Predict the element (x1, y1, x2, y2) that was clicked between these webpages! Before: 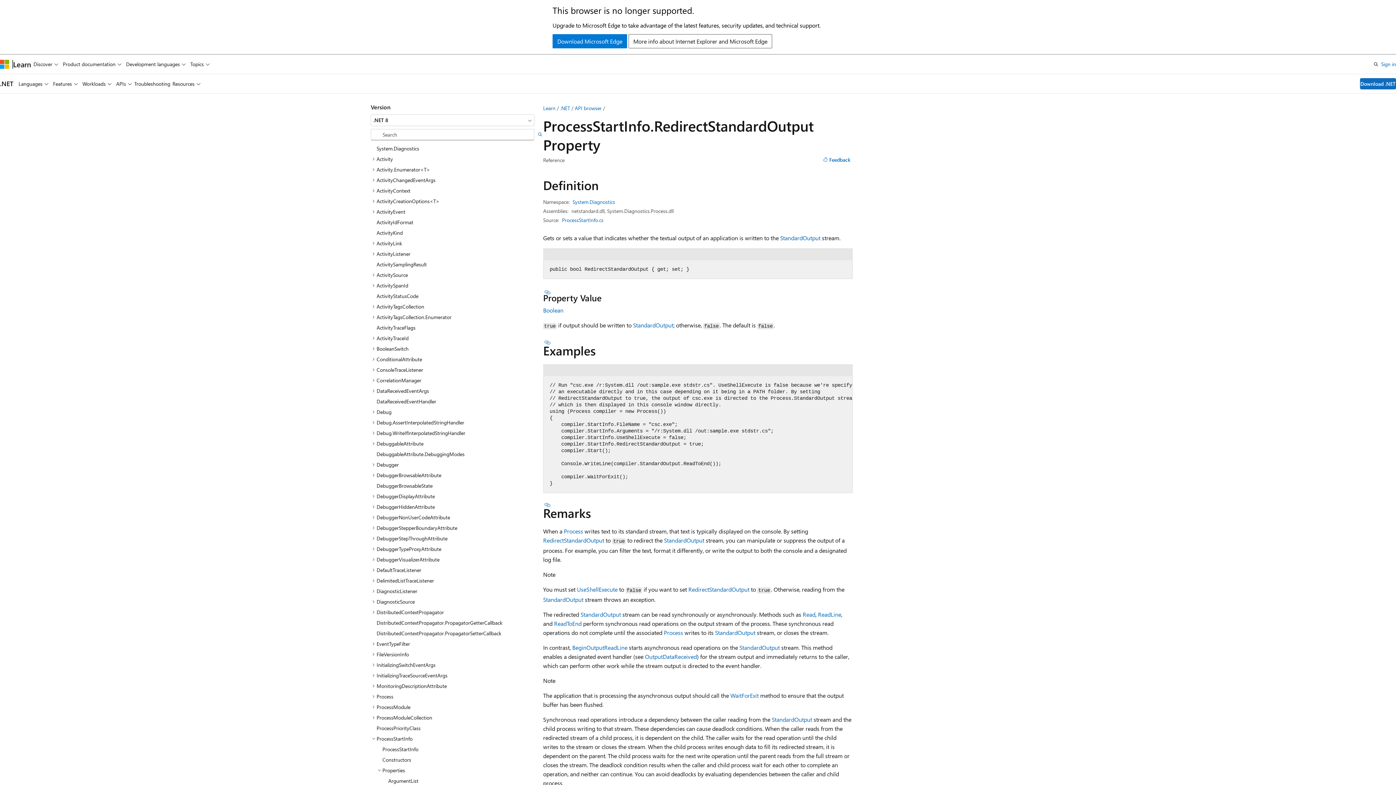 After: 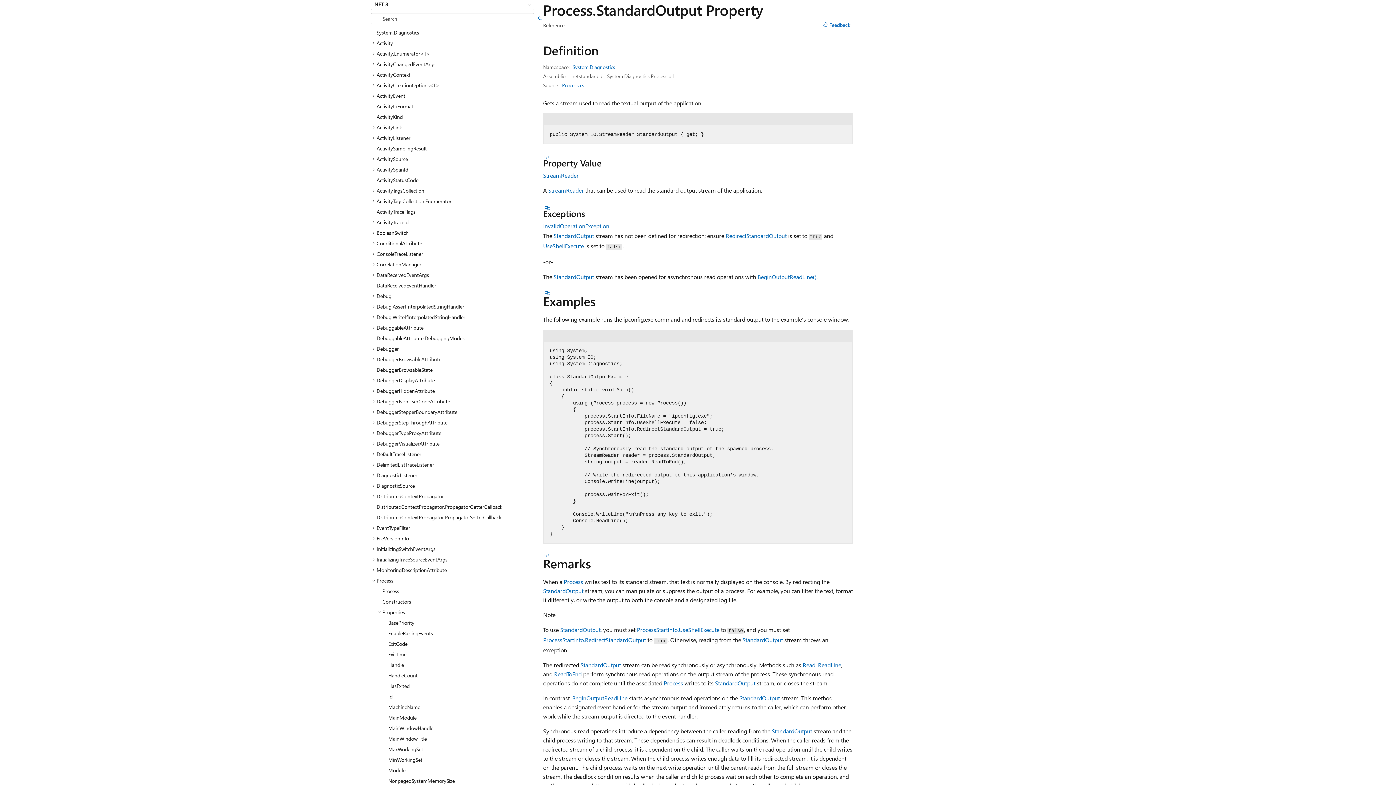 Action: bbox: (780, 234, 820, 241) label: StandardOutput